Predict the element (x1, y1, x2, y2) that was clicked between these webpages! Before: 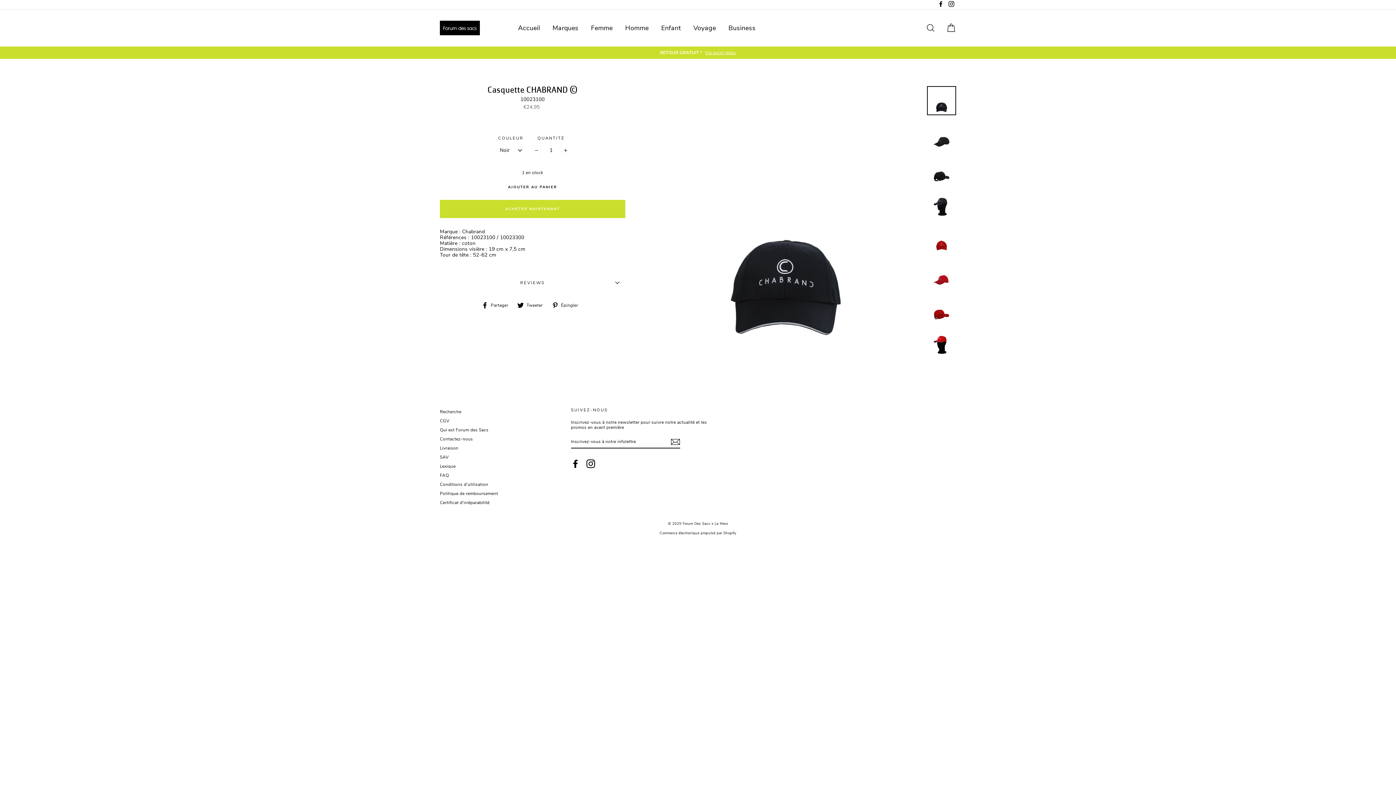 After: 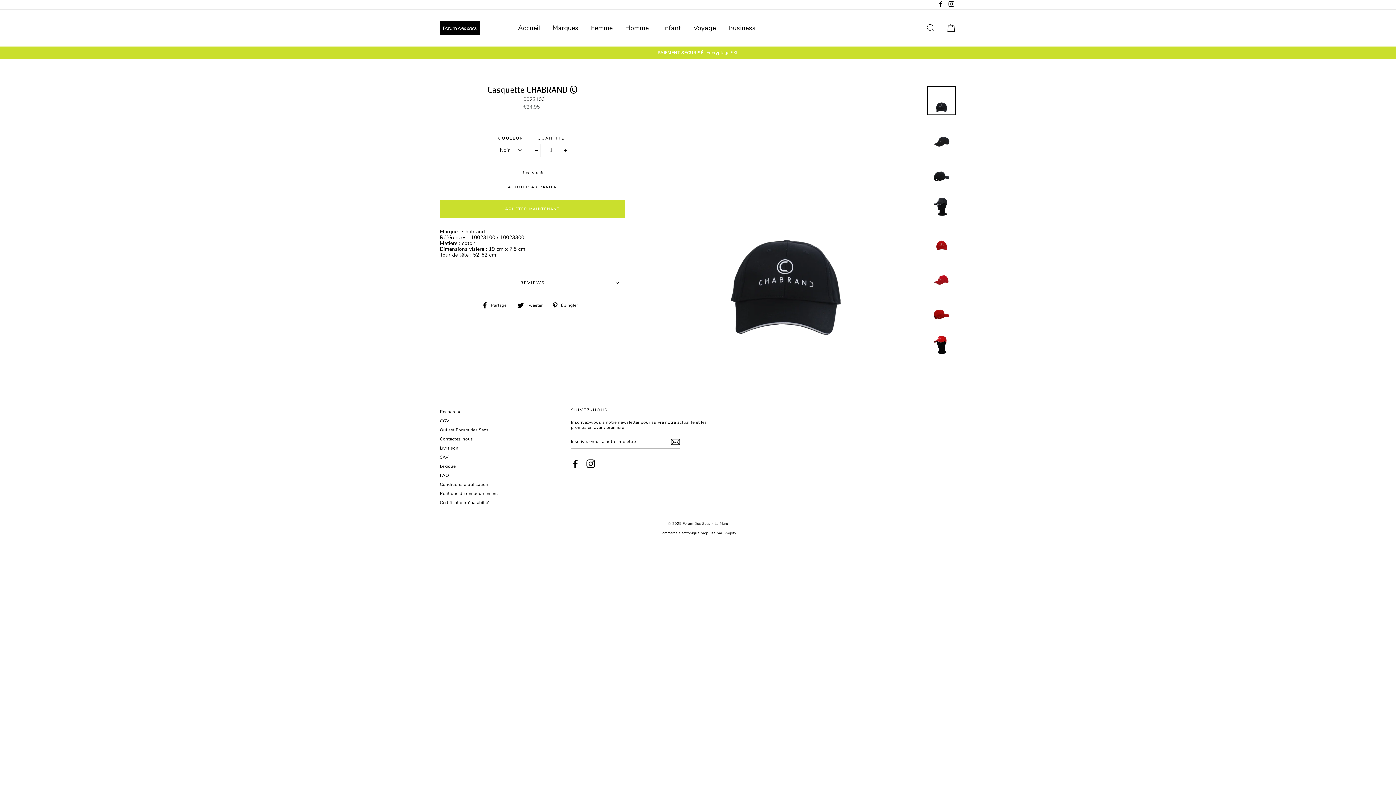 Action: bbox: (571, 459, 579, 468) label: Facebook